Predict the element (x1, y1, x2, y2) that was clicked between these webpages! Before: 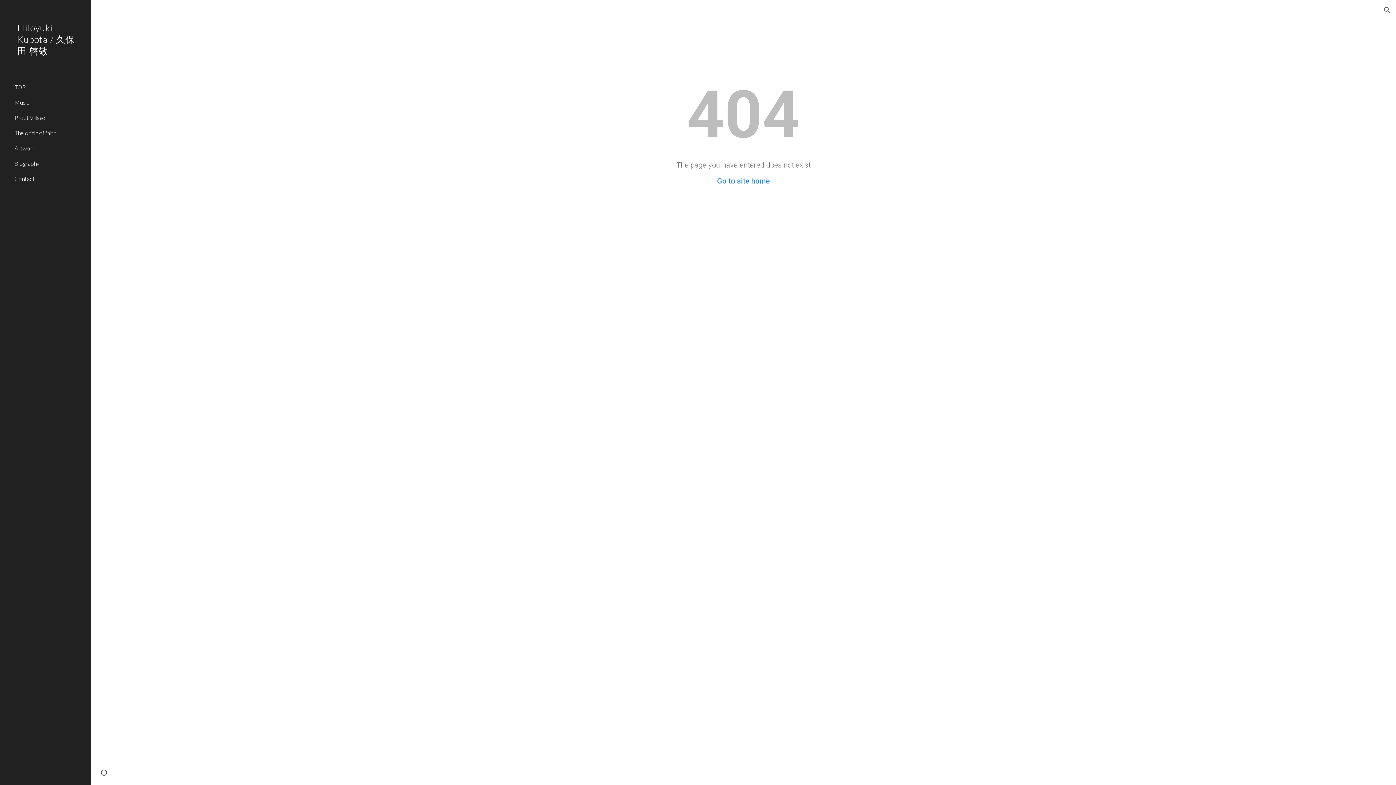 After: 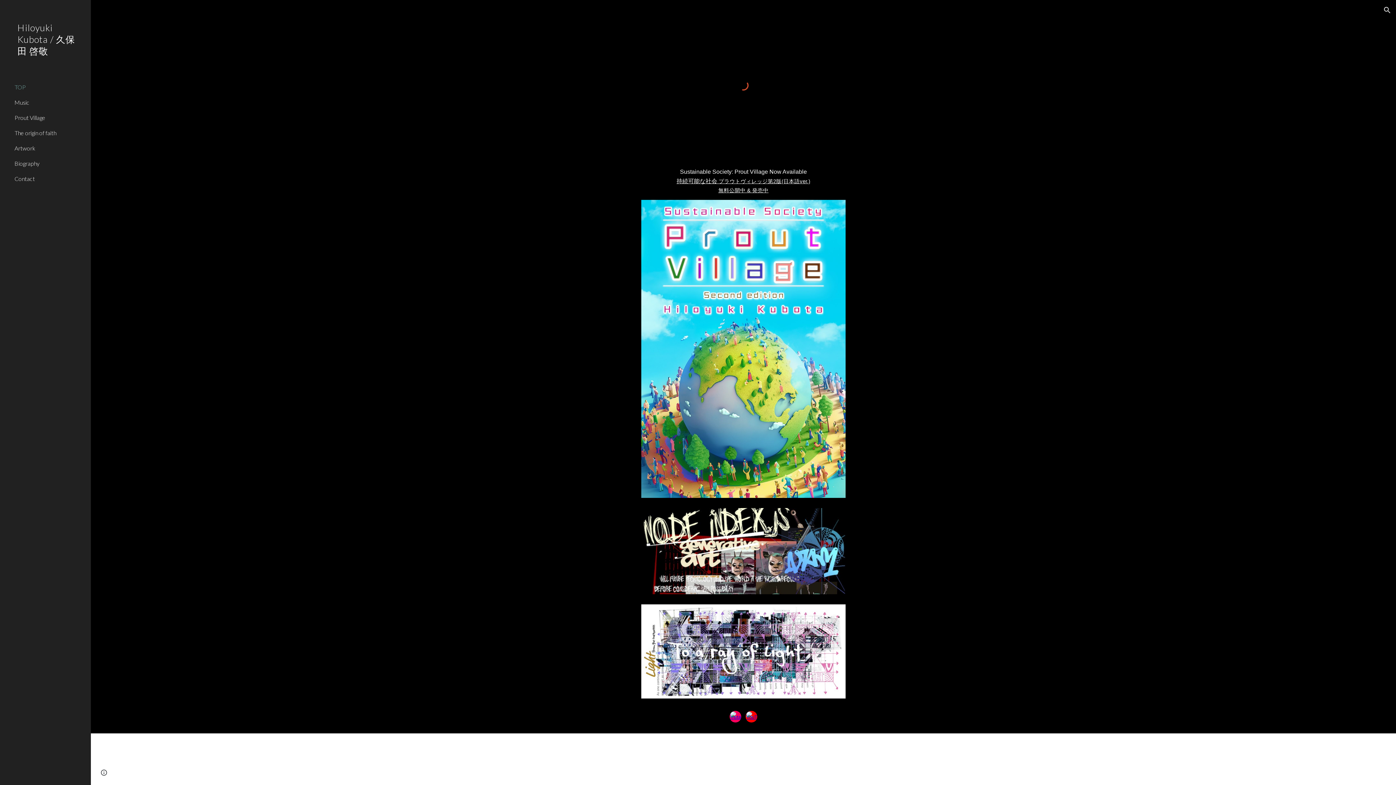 Action: label: TOP bbox: (13, 79, 86, 94)